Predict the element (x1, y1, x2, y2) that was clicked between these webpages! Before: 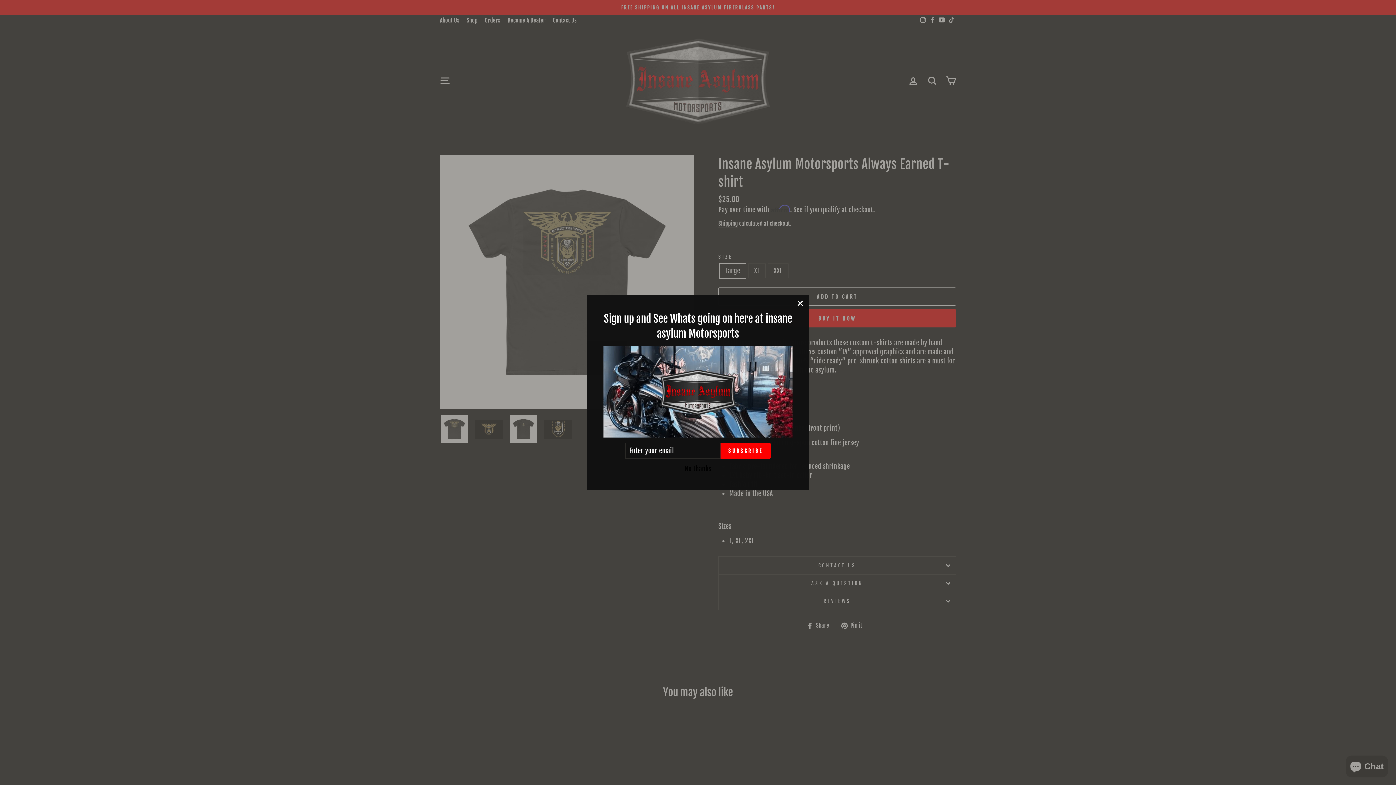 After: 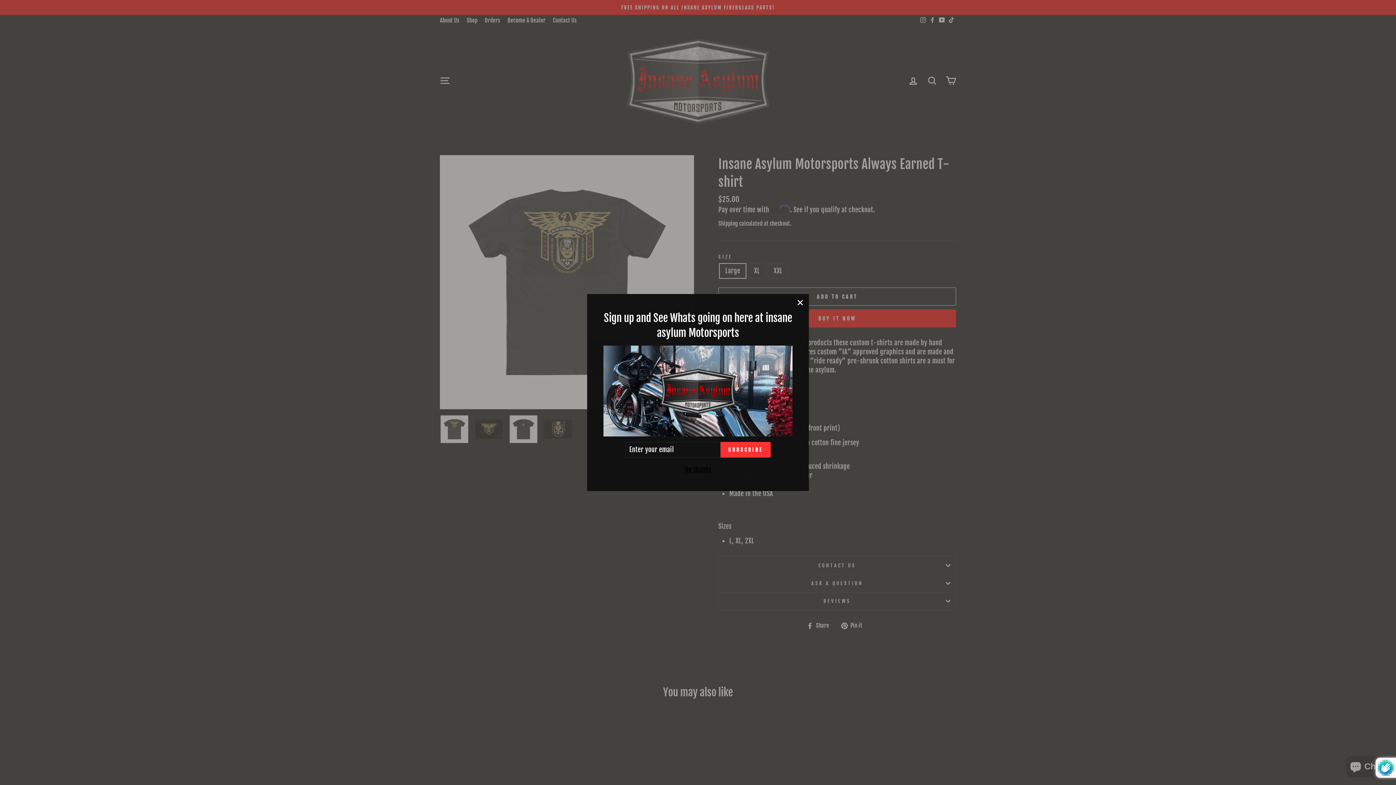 Action: bbox: (720, 447, 770, 462) label: SUBSCRIBE